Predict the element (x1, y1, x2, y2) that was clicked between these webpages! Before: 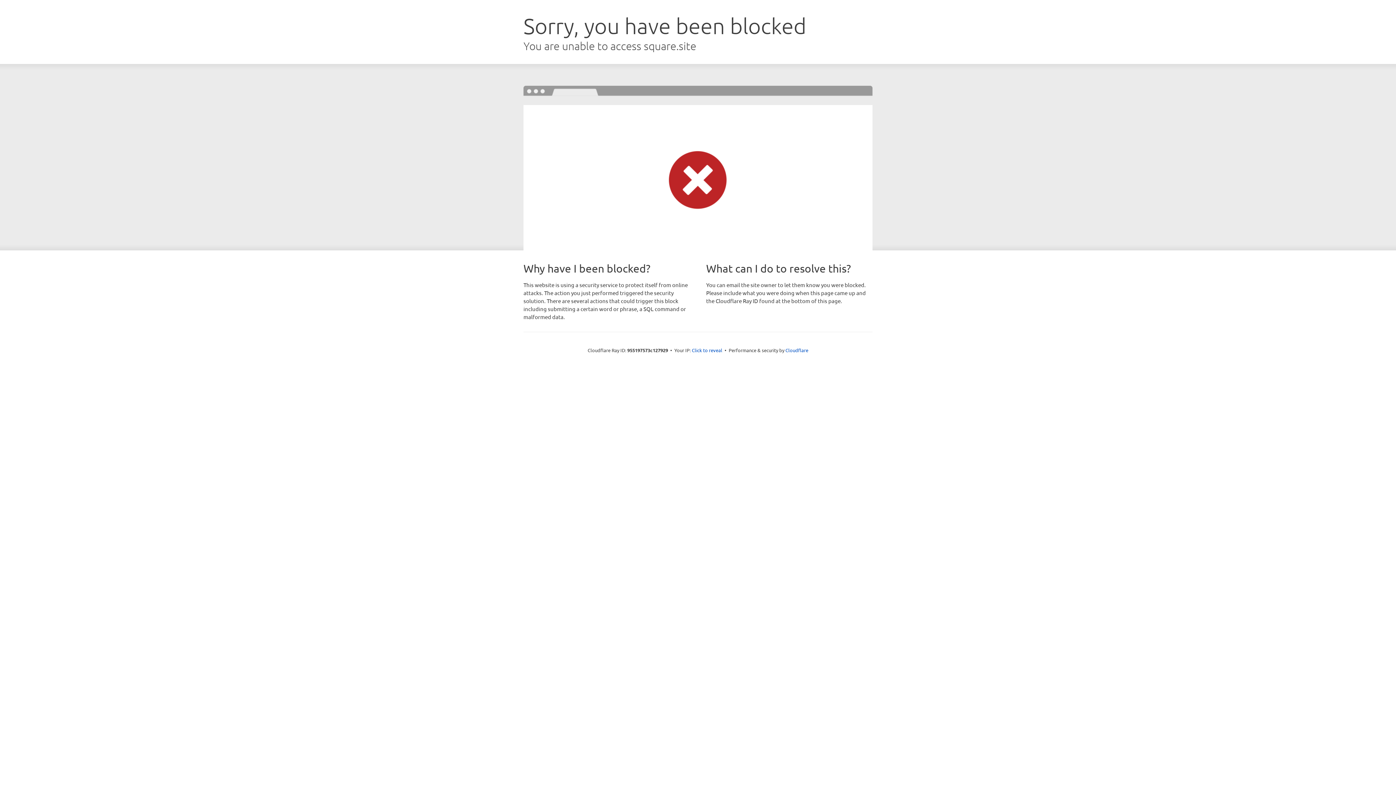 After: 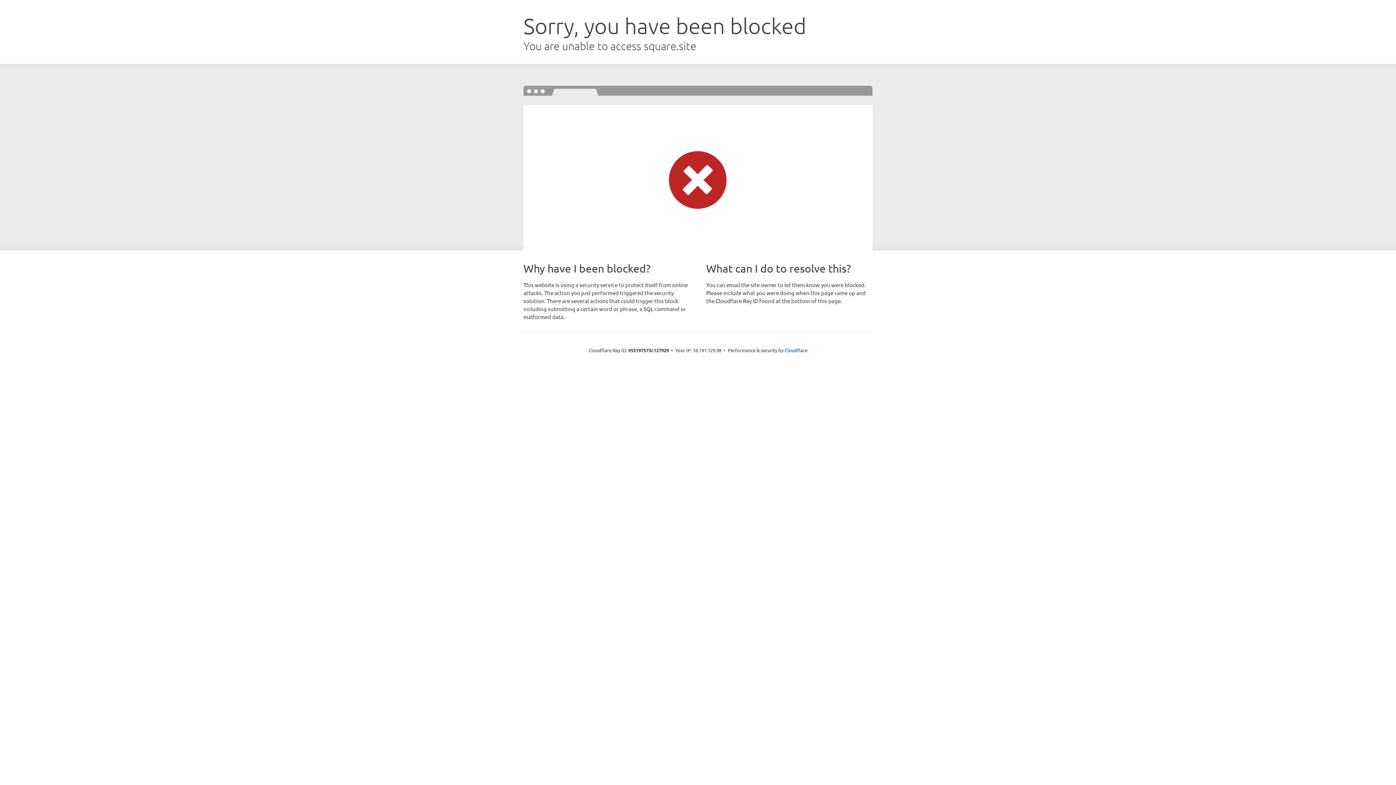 Action: bbox: (692, 346, 722, 353) label: Click to reveal